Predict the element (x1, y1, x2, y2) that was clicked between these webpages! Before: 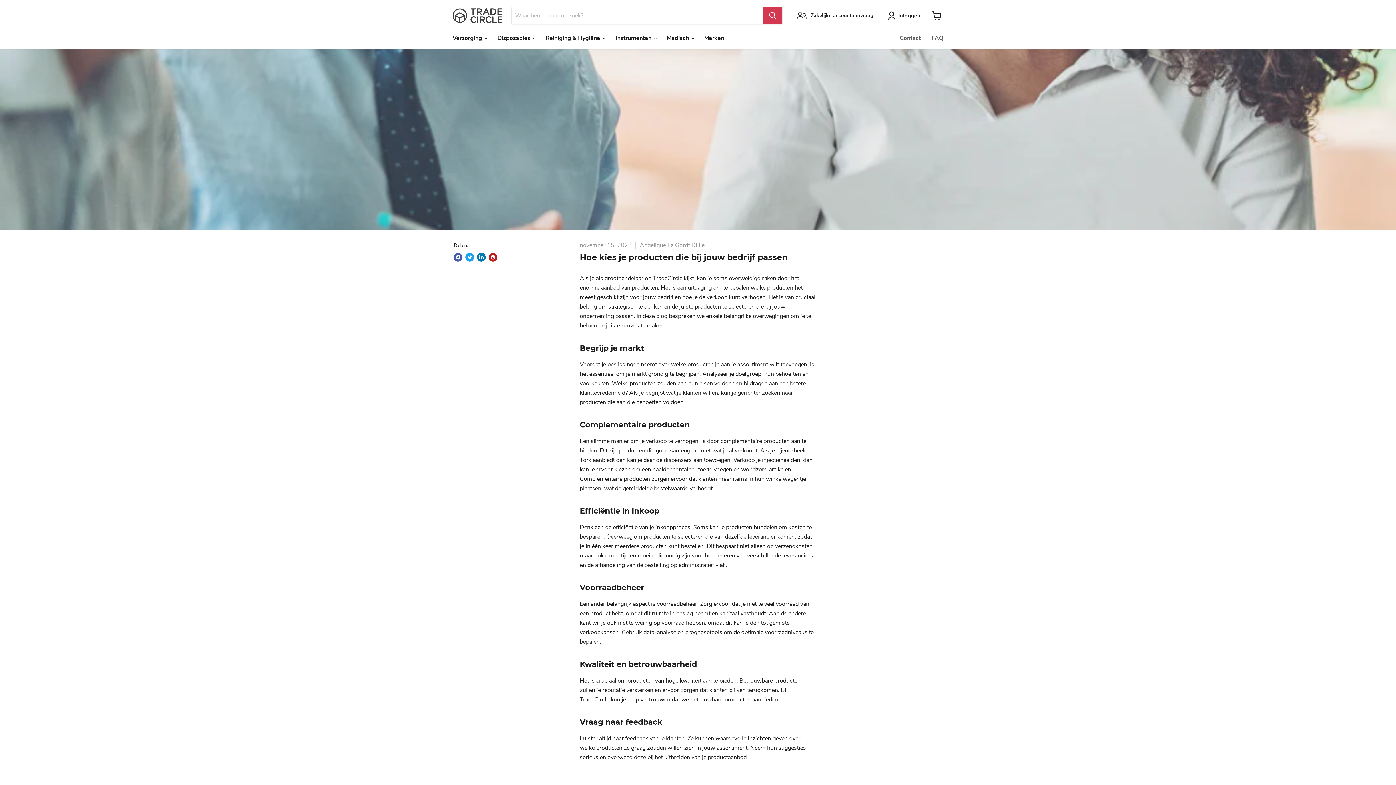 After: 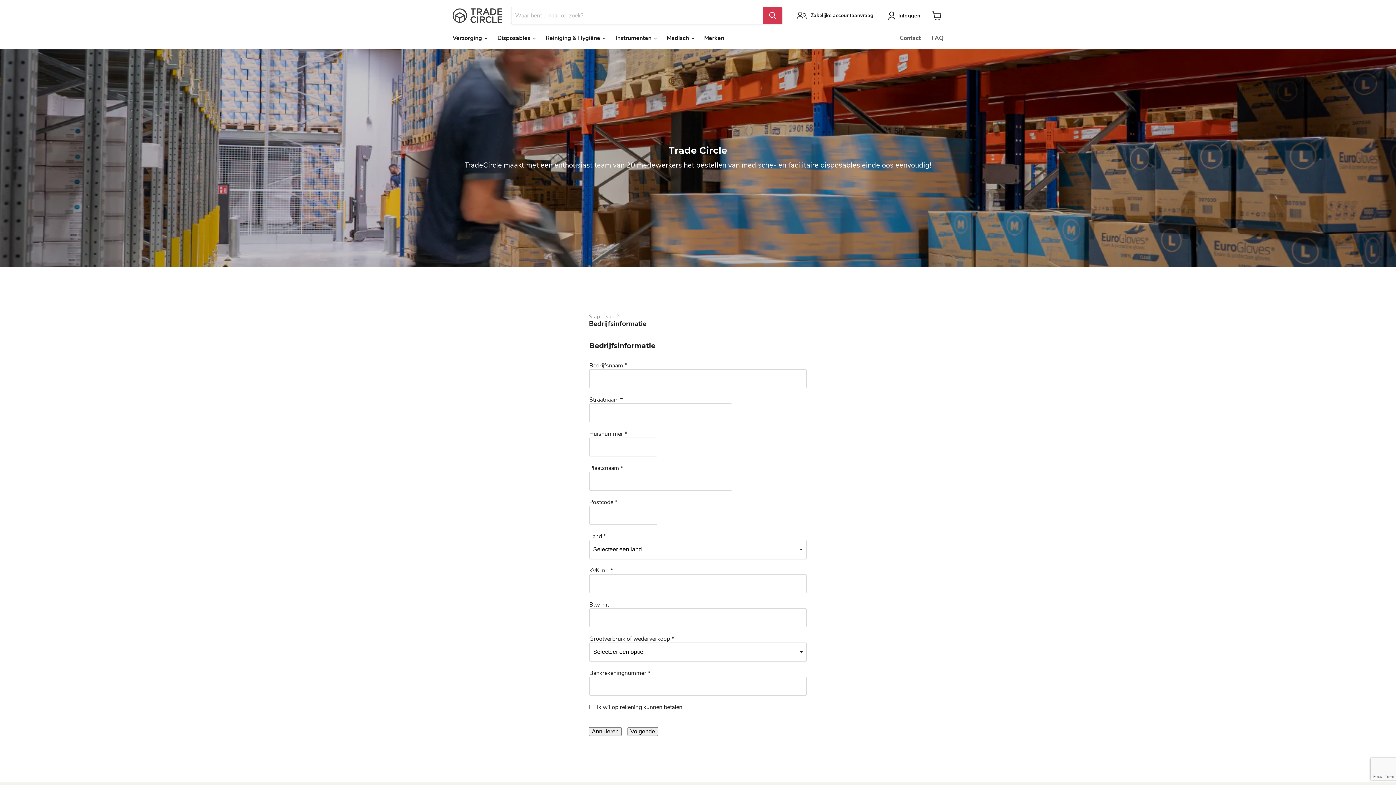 Action: bbox: (797, 10, 873, 20) label: Zakelijke accountaanvraag